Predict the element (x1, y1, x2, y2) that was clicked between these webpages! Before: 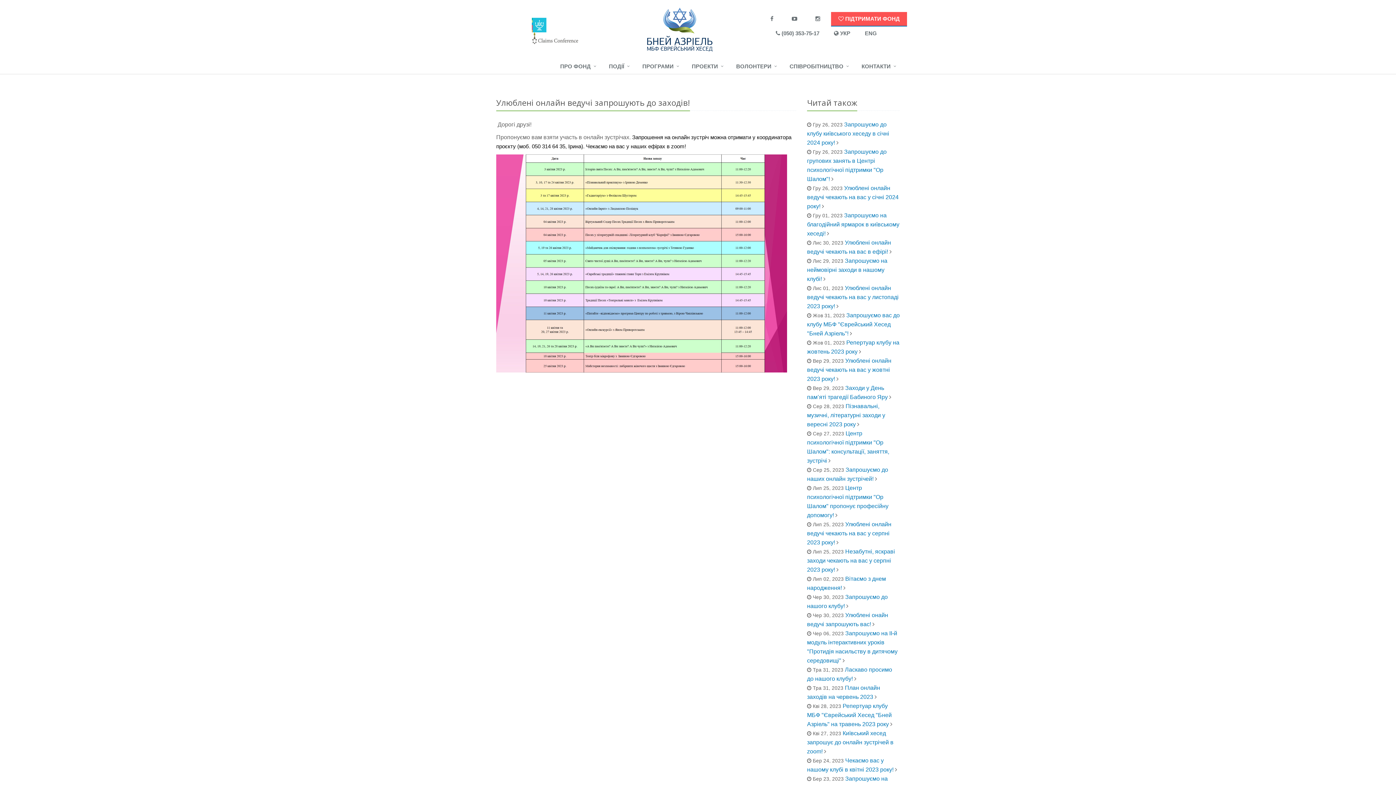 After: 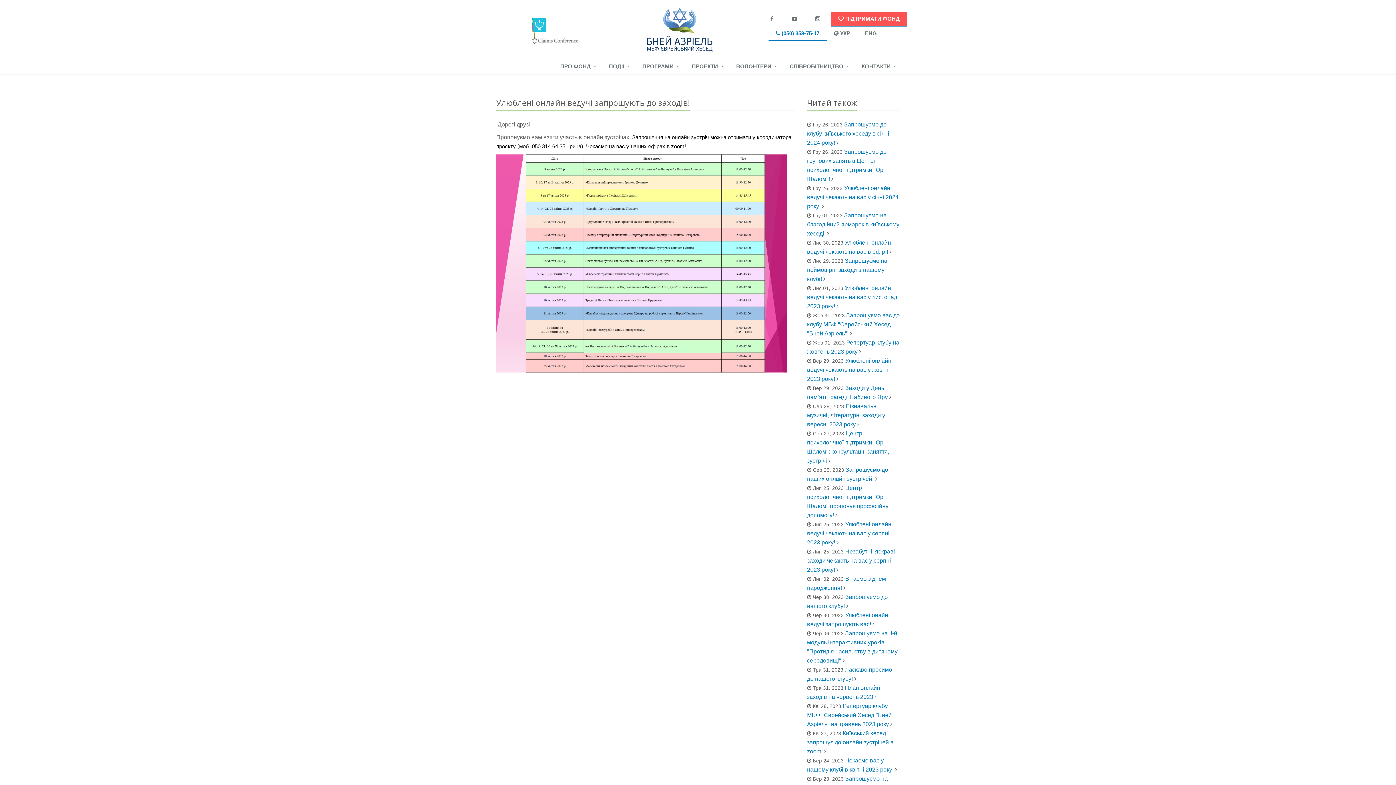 Action: label:  (050) 353-75-17 bbox: (768, 26, 826, 41)